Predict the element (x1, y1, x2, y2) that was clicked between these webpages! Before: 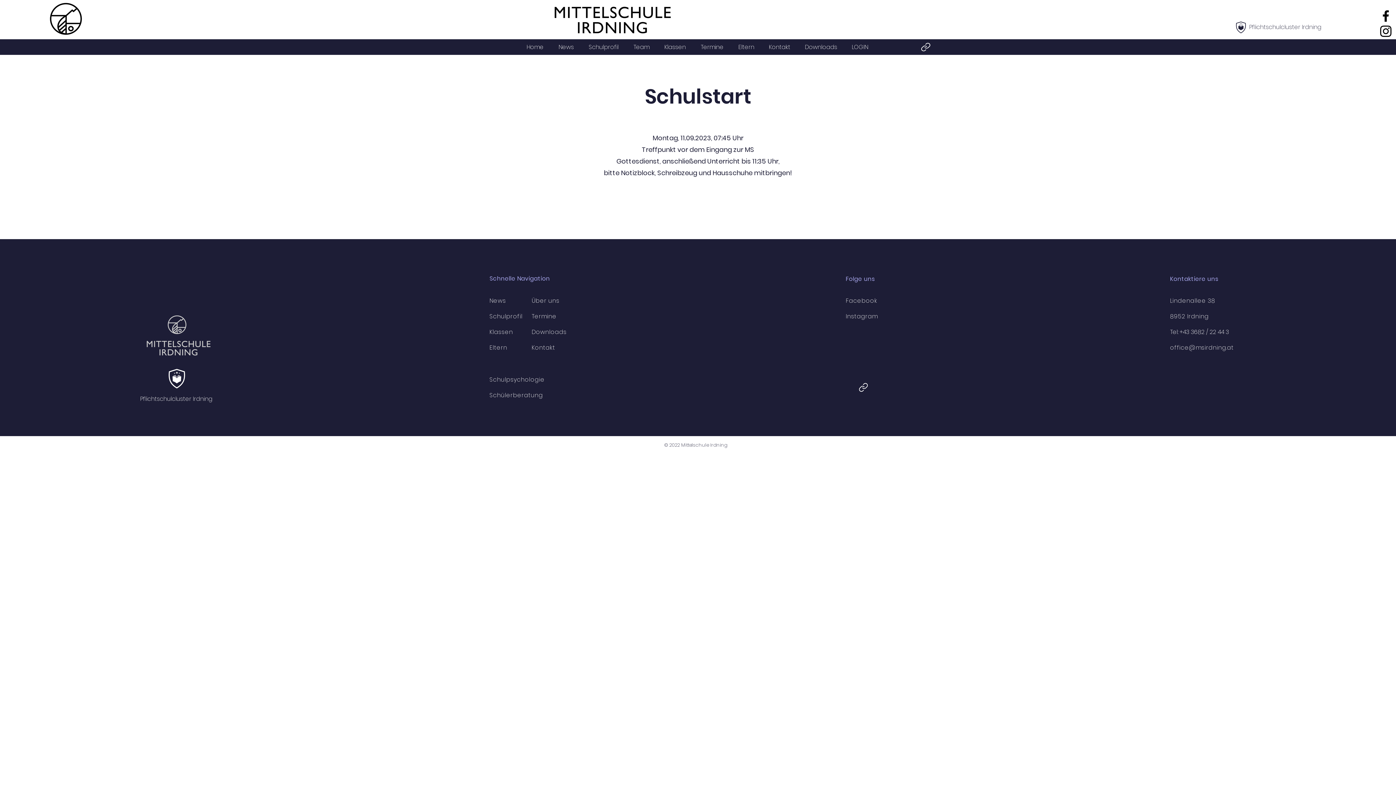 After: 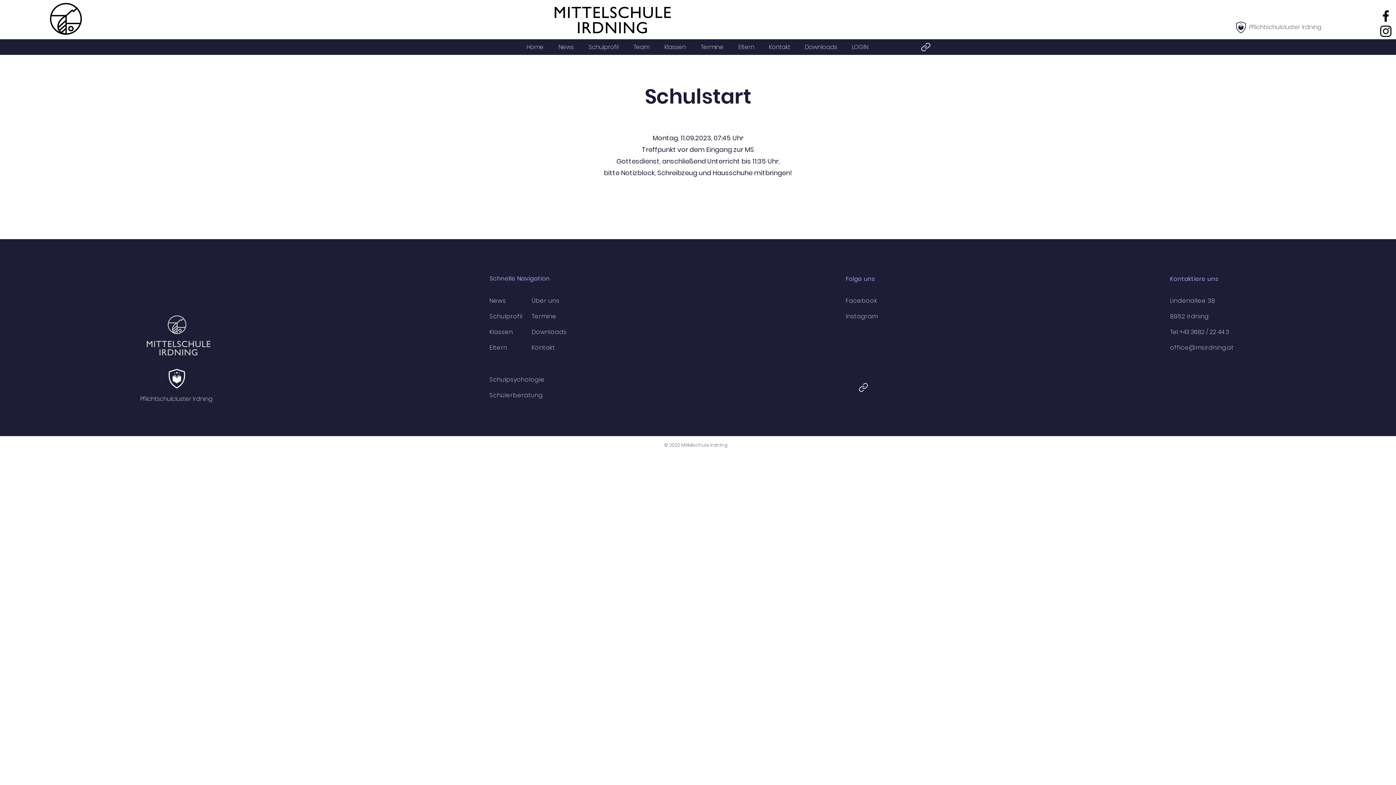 Action: bbox: (1236, 21, 1246, 33)